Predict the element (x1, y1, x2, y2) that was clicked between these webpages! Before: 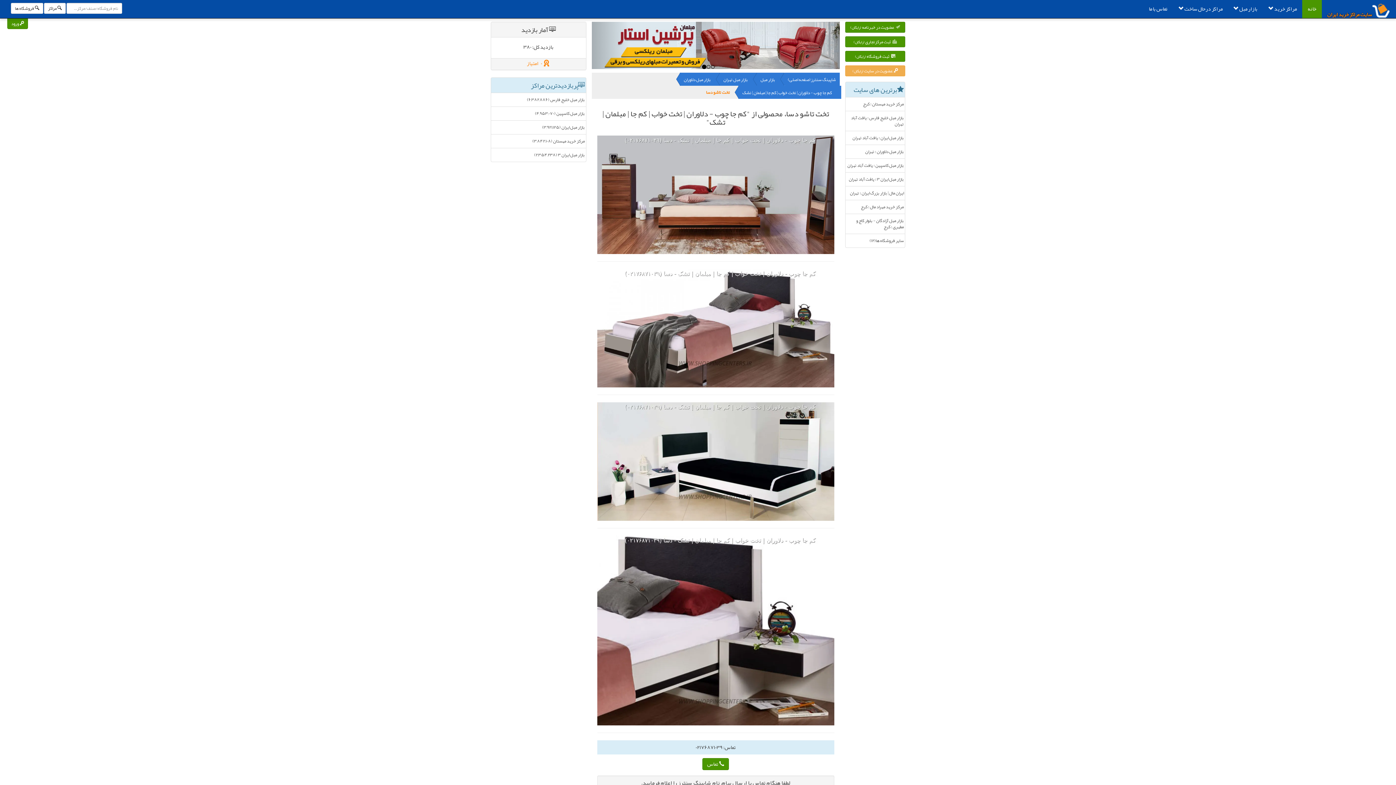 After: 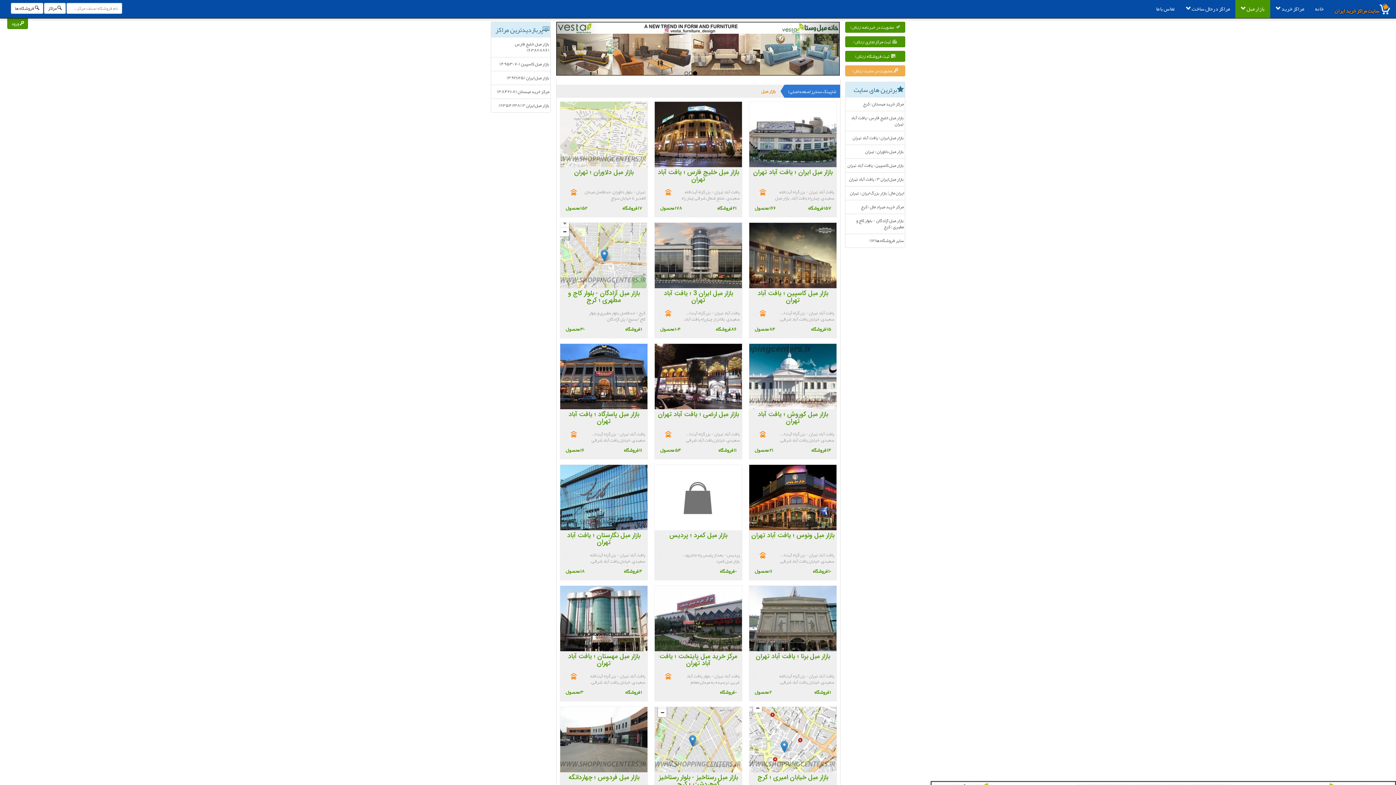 Action: bbox: (1228, 0, 1263, 18) label: بازار مبل 